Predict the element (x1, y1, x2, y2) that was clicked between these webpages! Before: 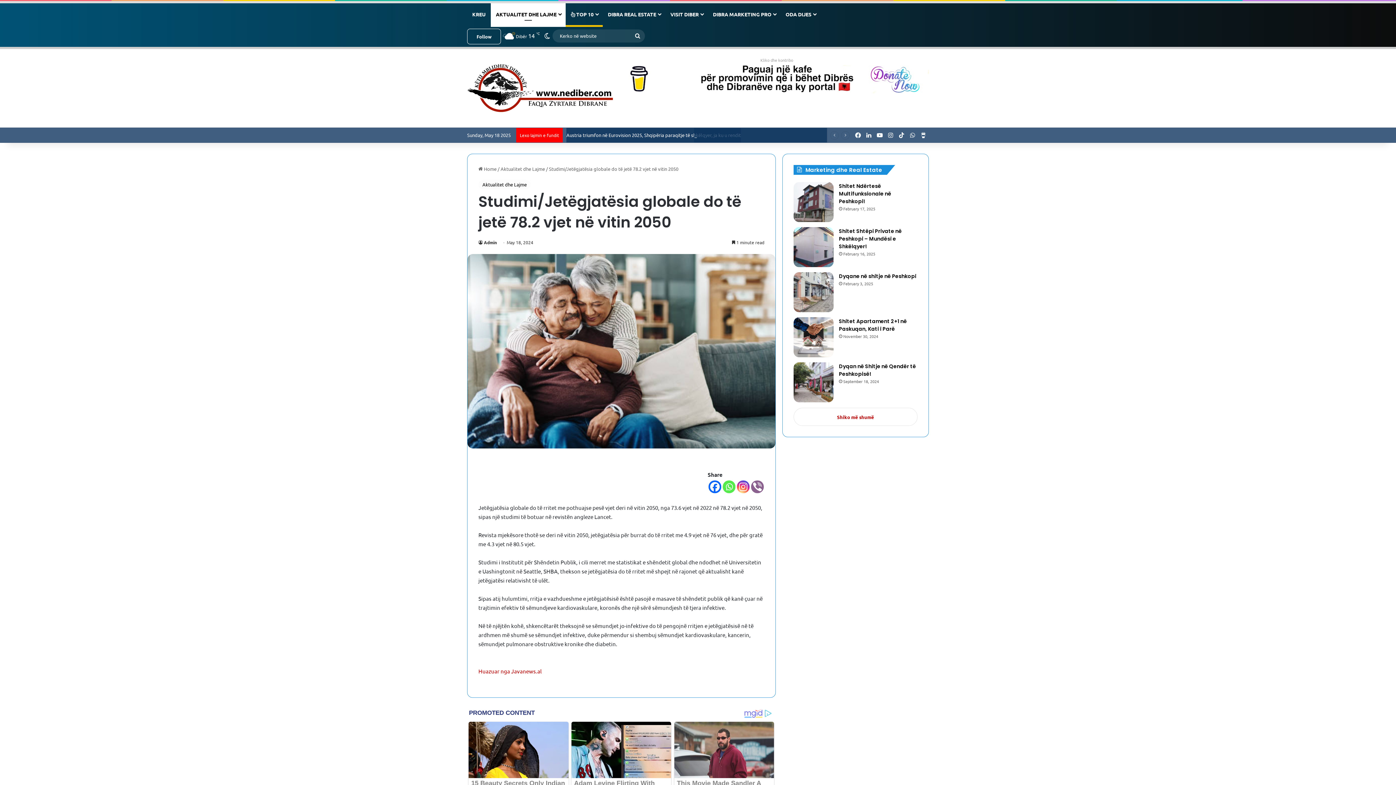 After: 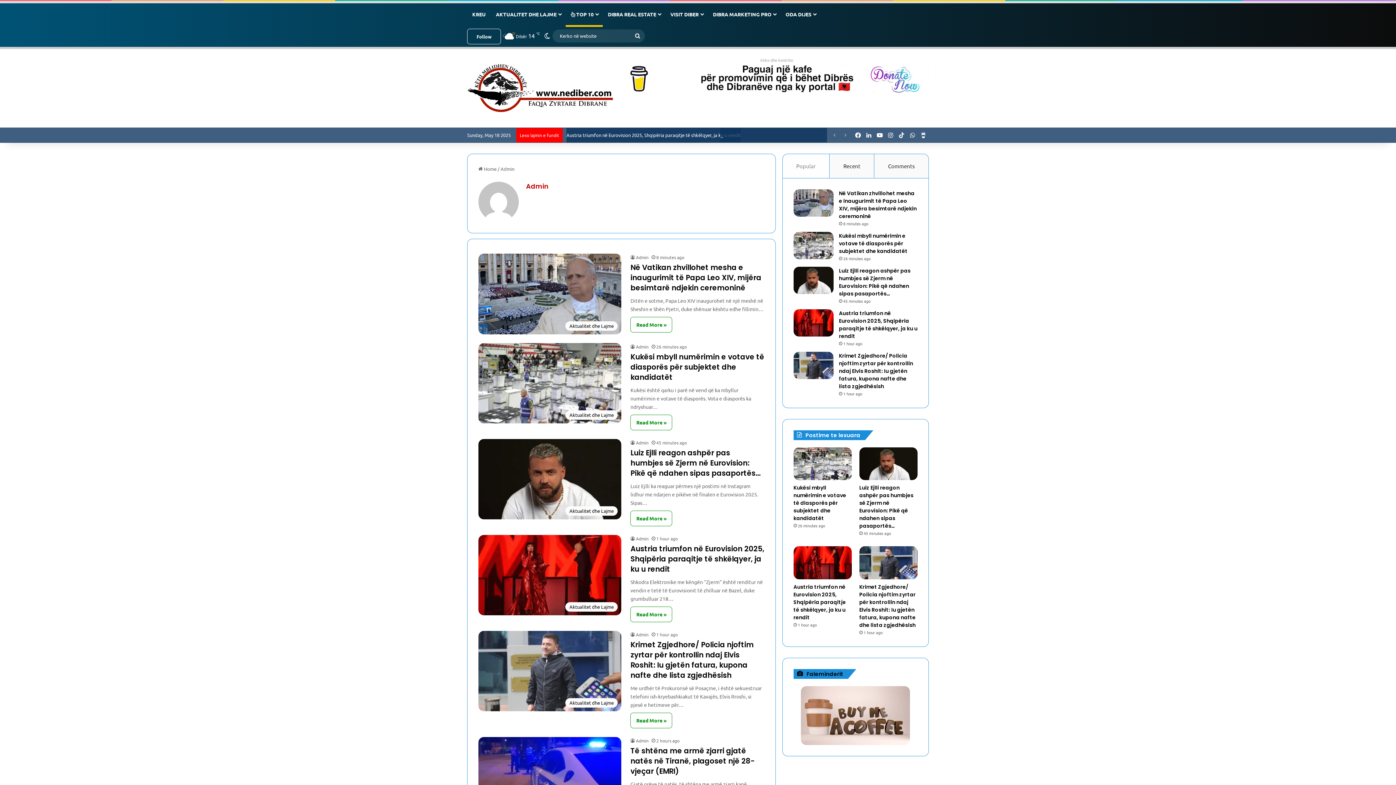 Action: bbox: (478, 239, 497, 245) label: Admin